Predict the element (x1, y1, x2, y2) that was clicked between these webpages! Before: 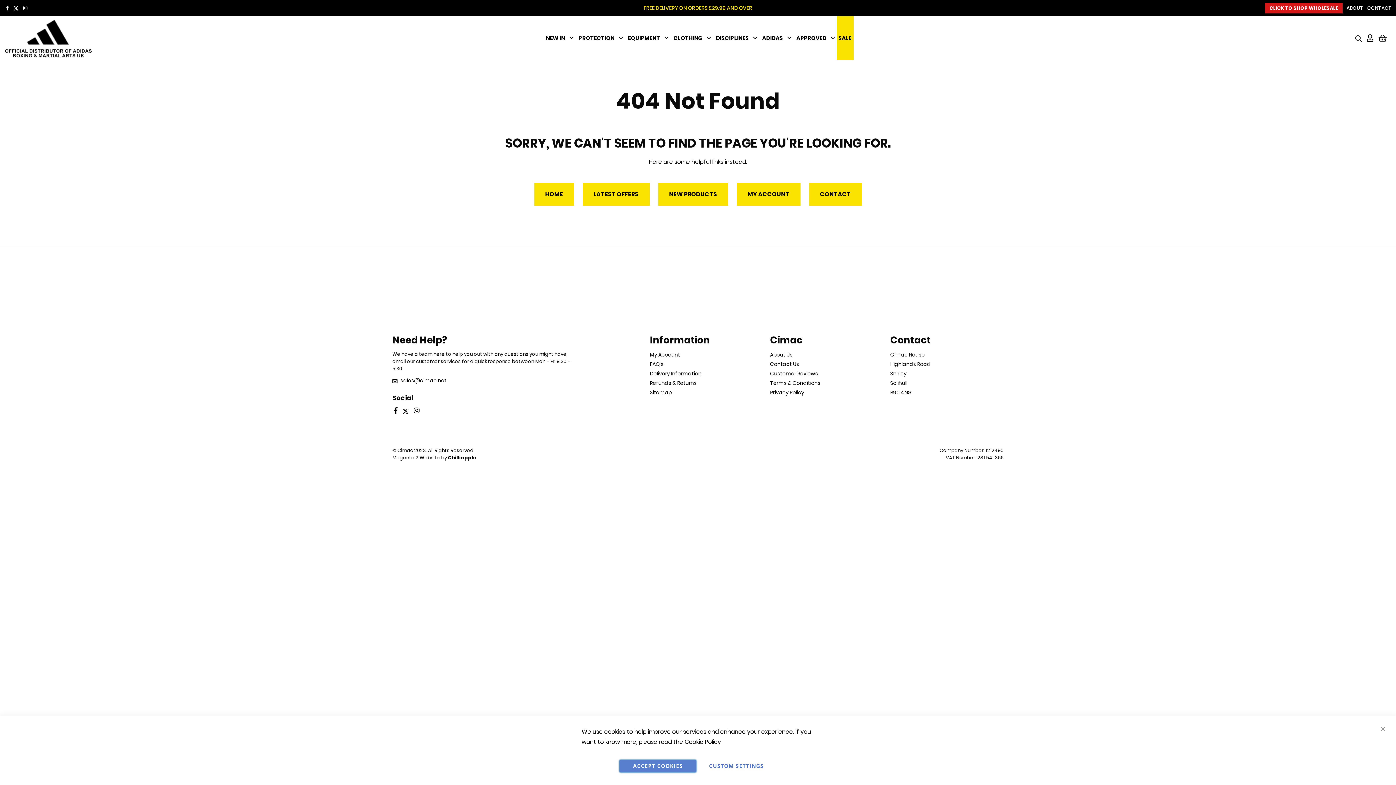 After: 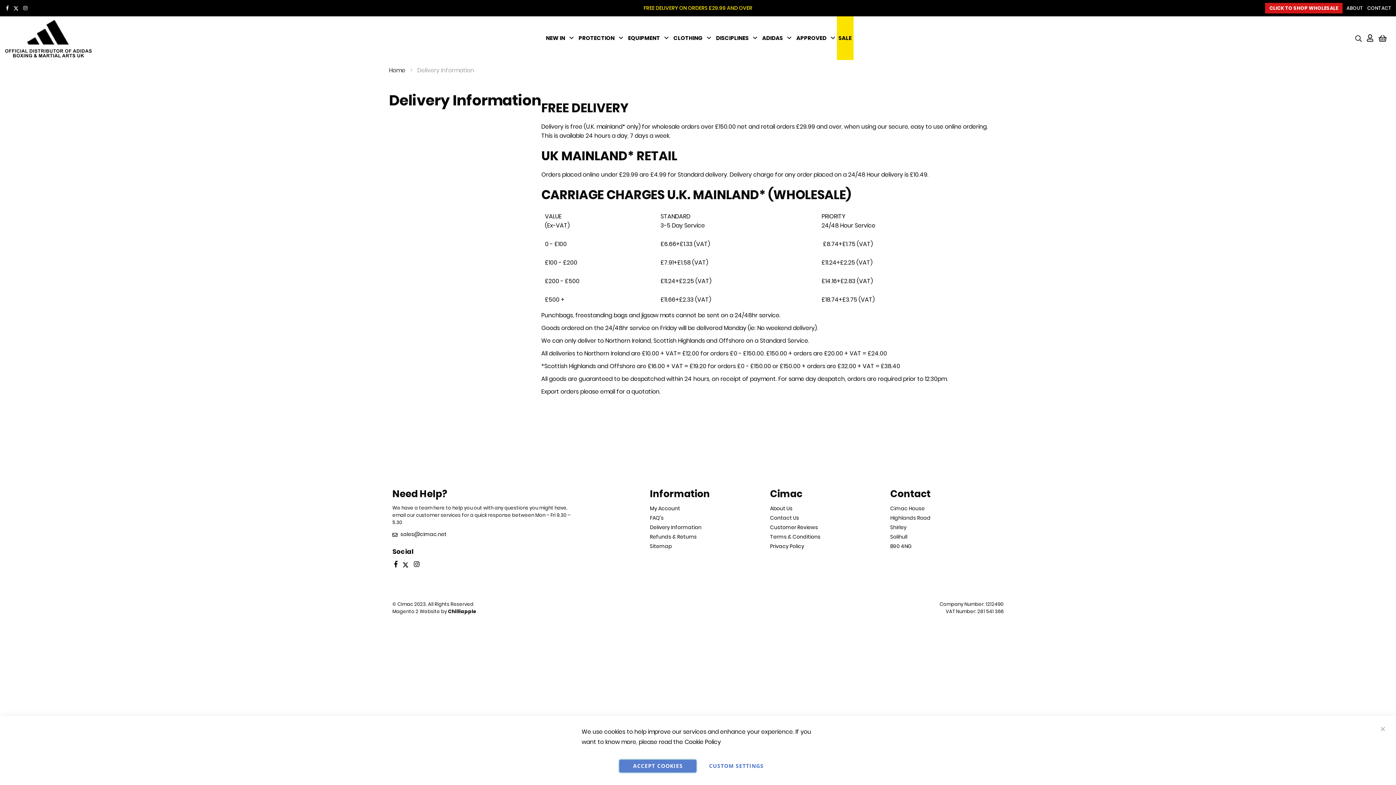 Action: bbox: (650, 370, 701, 377) label: Delivery Information